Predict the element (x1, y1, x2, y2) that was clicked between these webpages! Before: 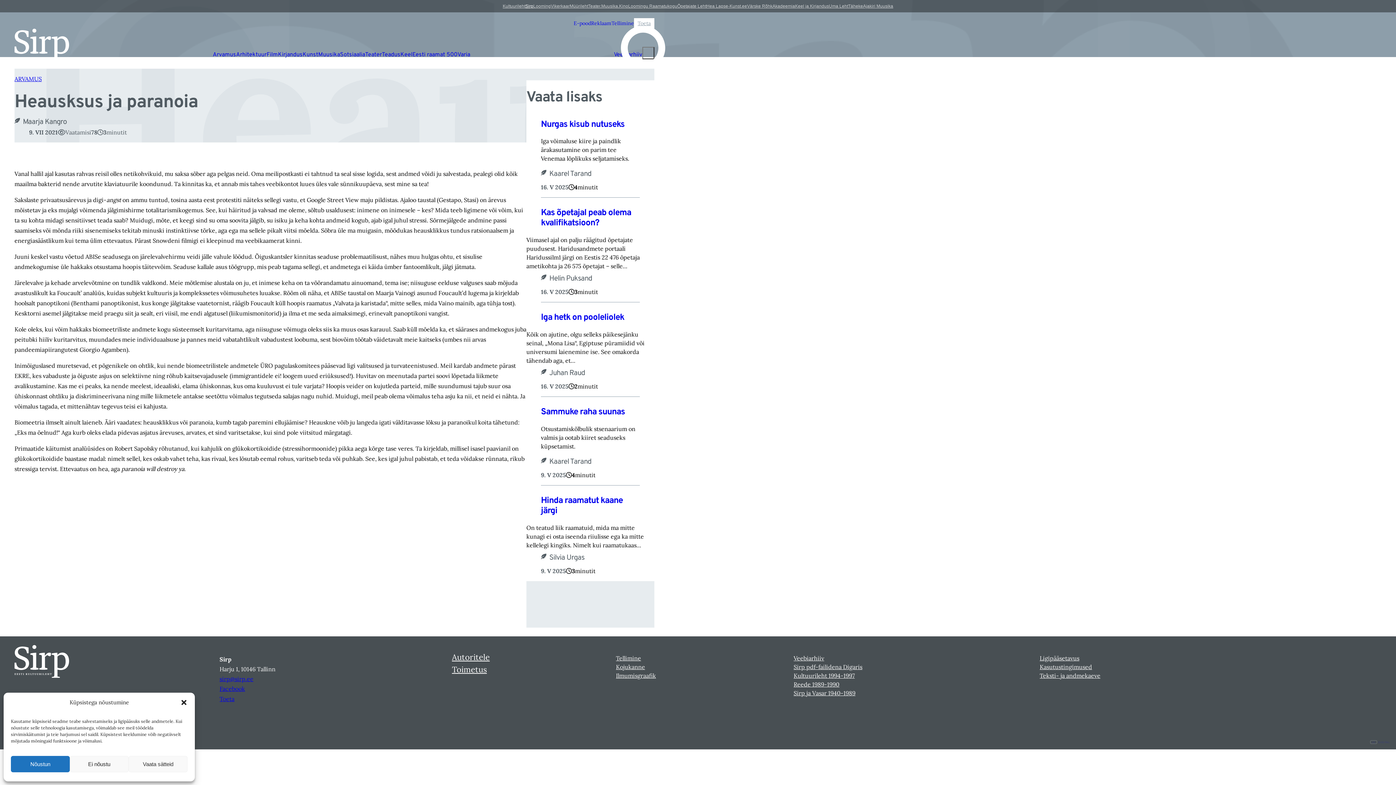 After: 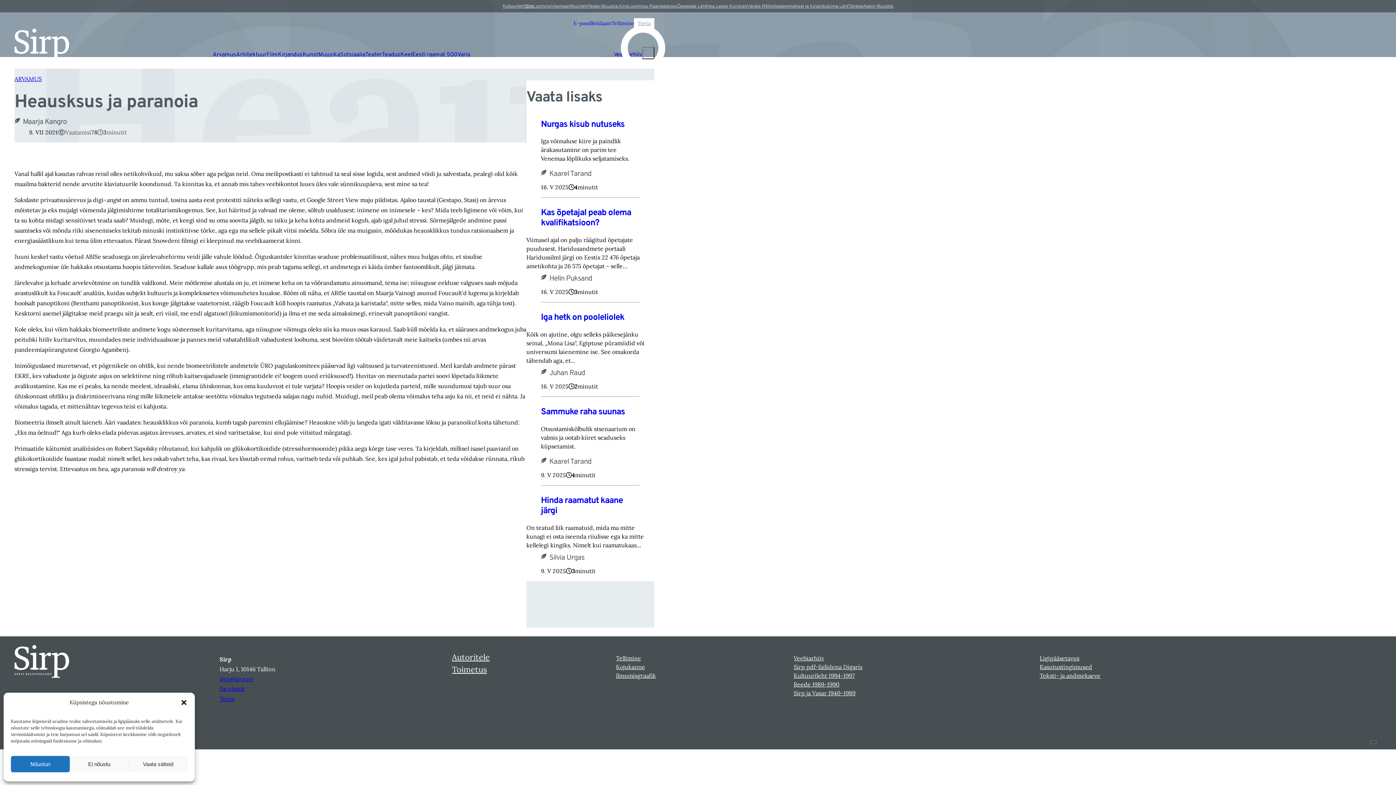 Action: label: Müürileht bbox: (569, 2, 588, 9)